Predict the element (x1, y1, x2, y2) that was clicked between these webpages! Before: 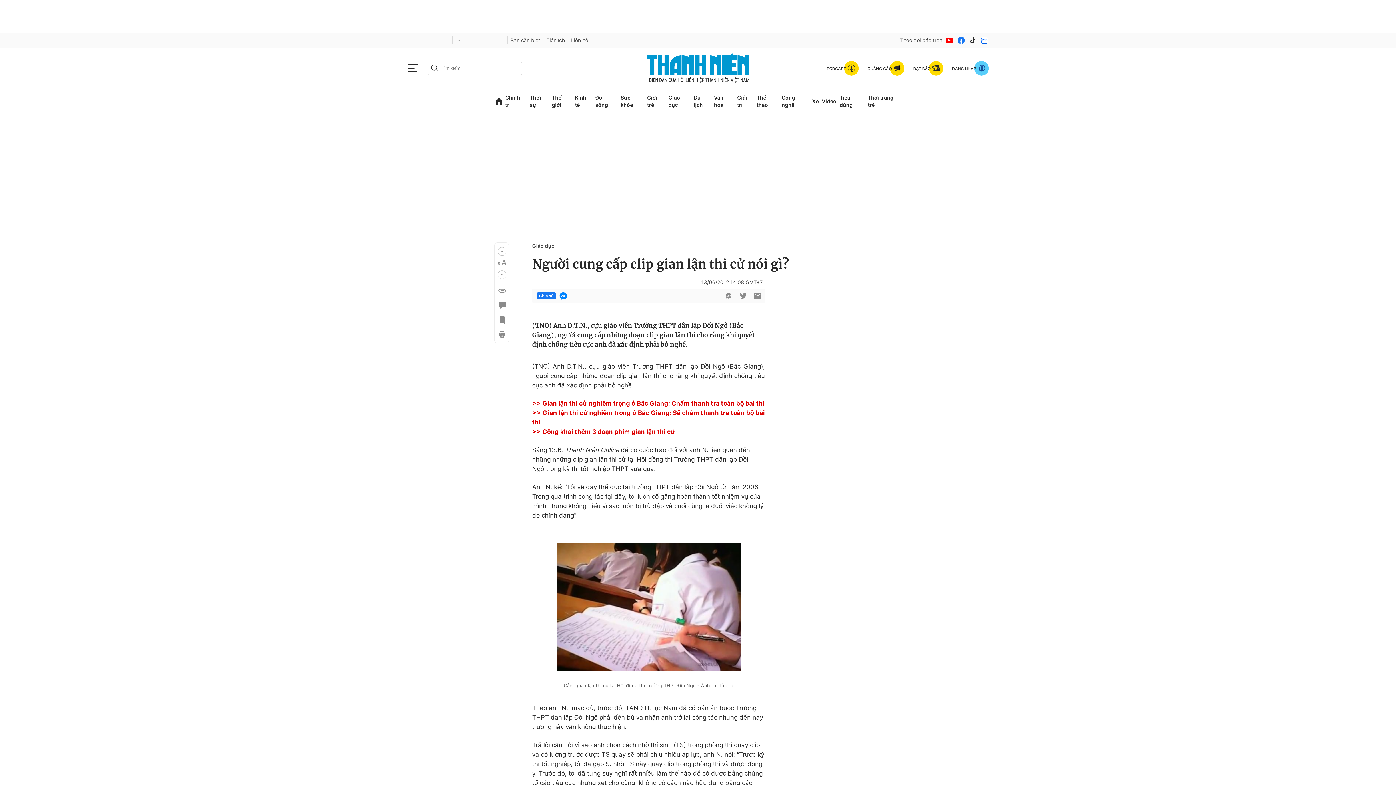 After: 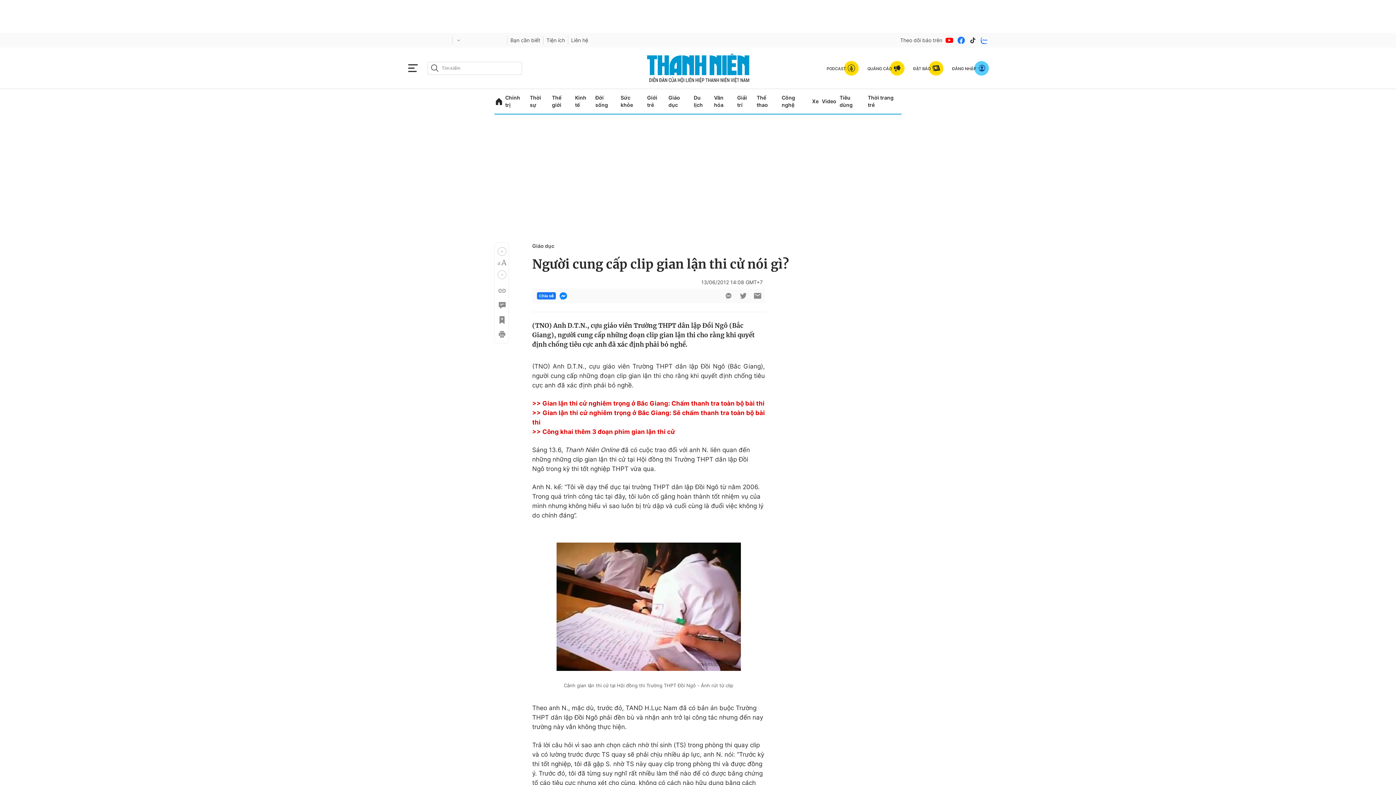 Action: bbox: (537, 292, 556, 299) label: Chia sẻ